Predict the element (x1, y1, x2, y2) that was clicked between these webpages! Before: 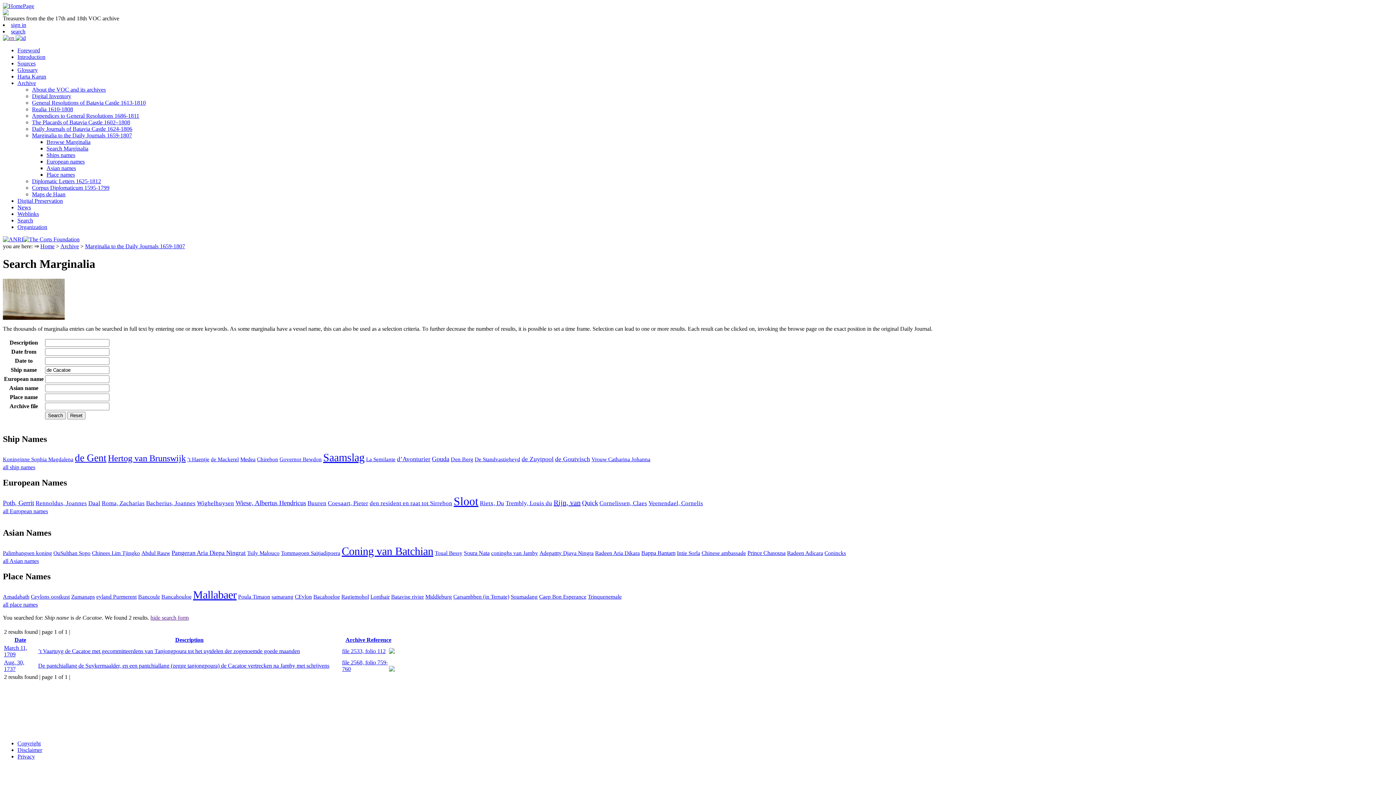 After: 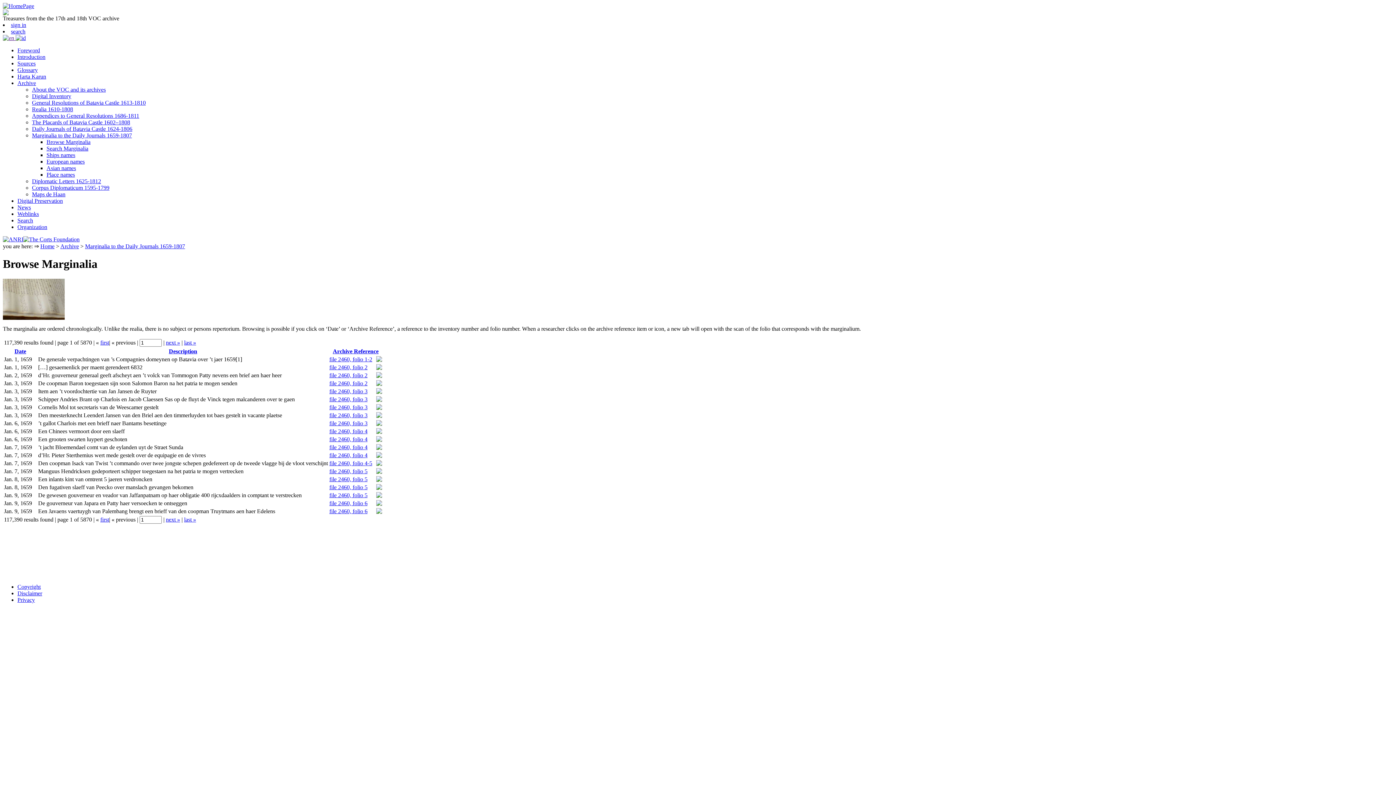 Action: bbox: (46, 138, 90, 145) label: Browse Marginalia